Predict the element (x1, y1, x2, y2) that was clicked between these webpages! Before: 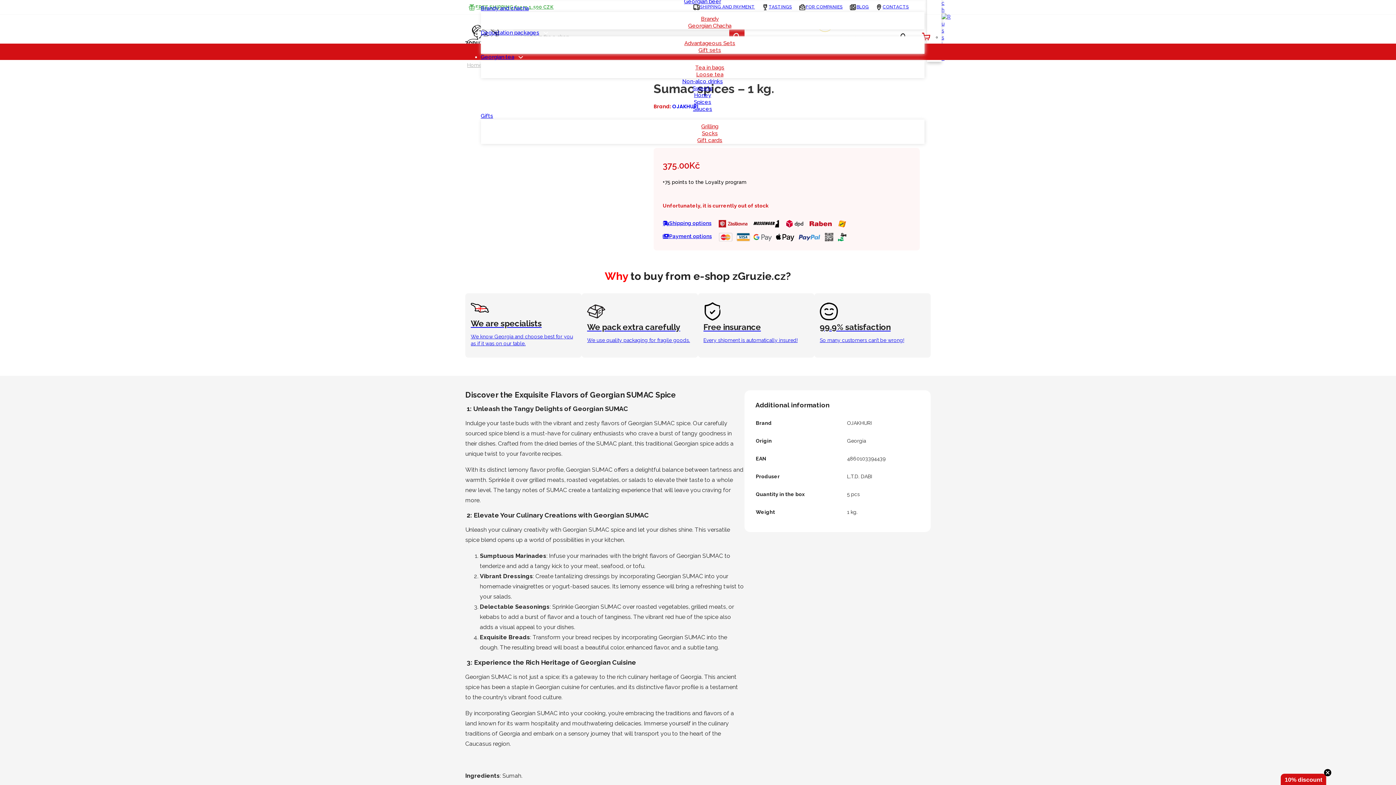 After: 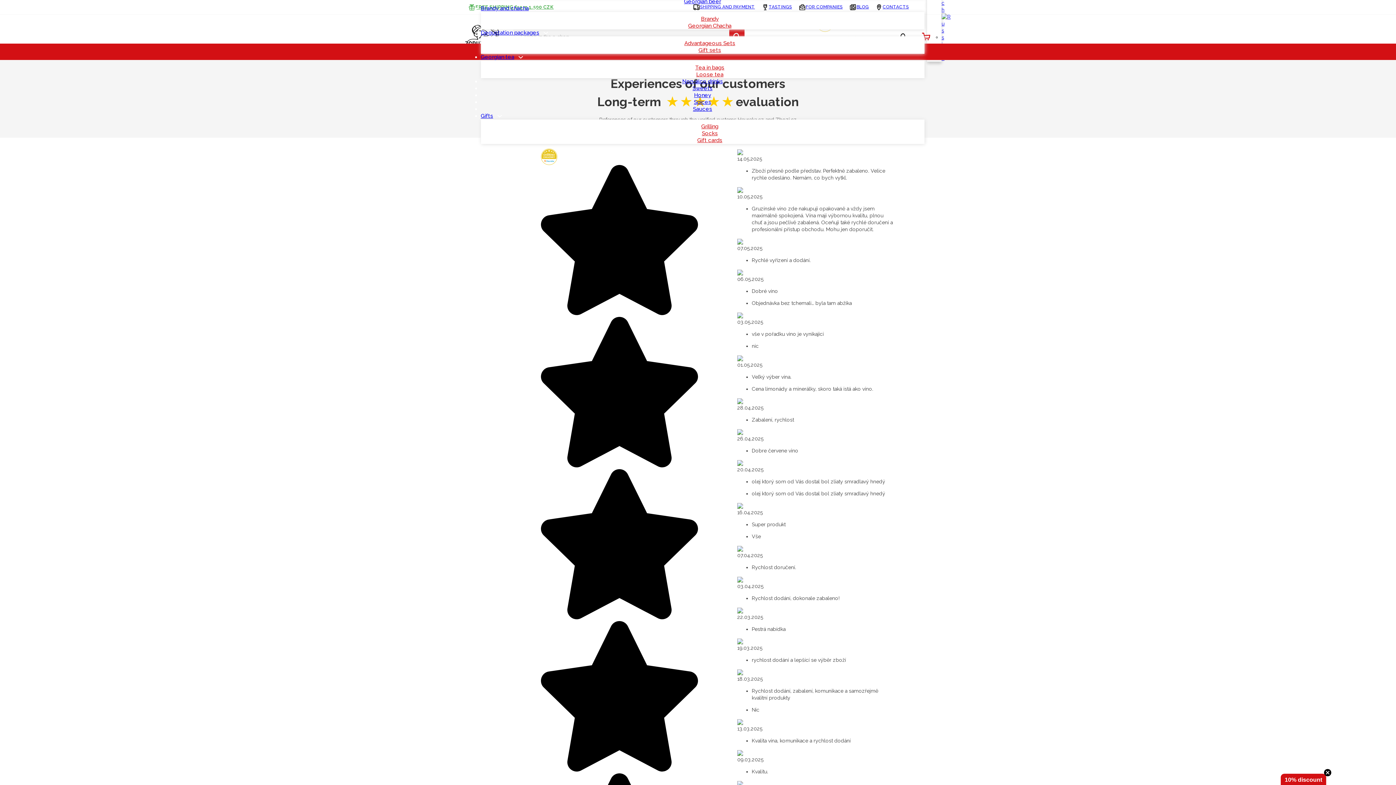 Action: label: 99.9% satisfaction

So many customers can’t be wrong! bbox: (814, 293, 930, 357)